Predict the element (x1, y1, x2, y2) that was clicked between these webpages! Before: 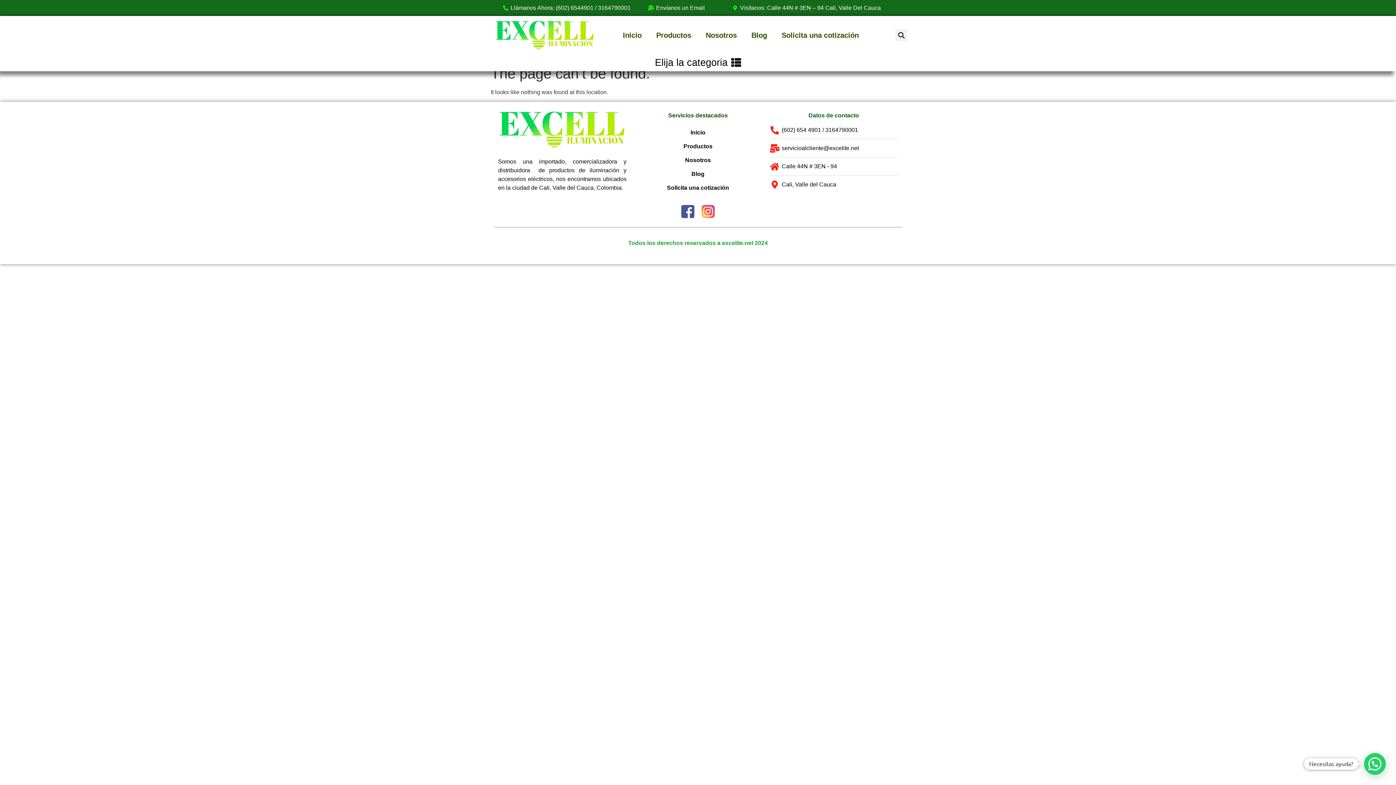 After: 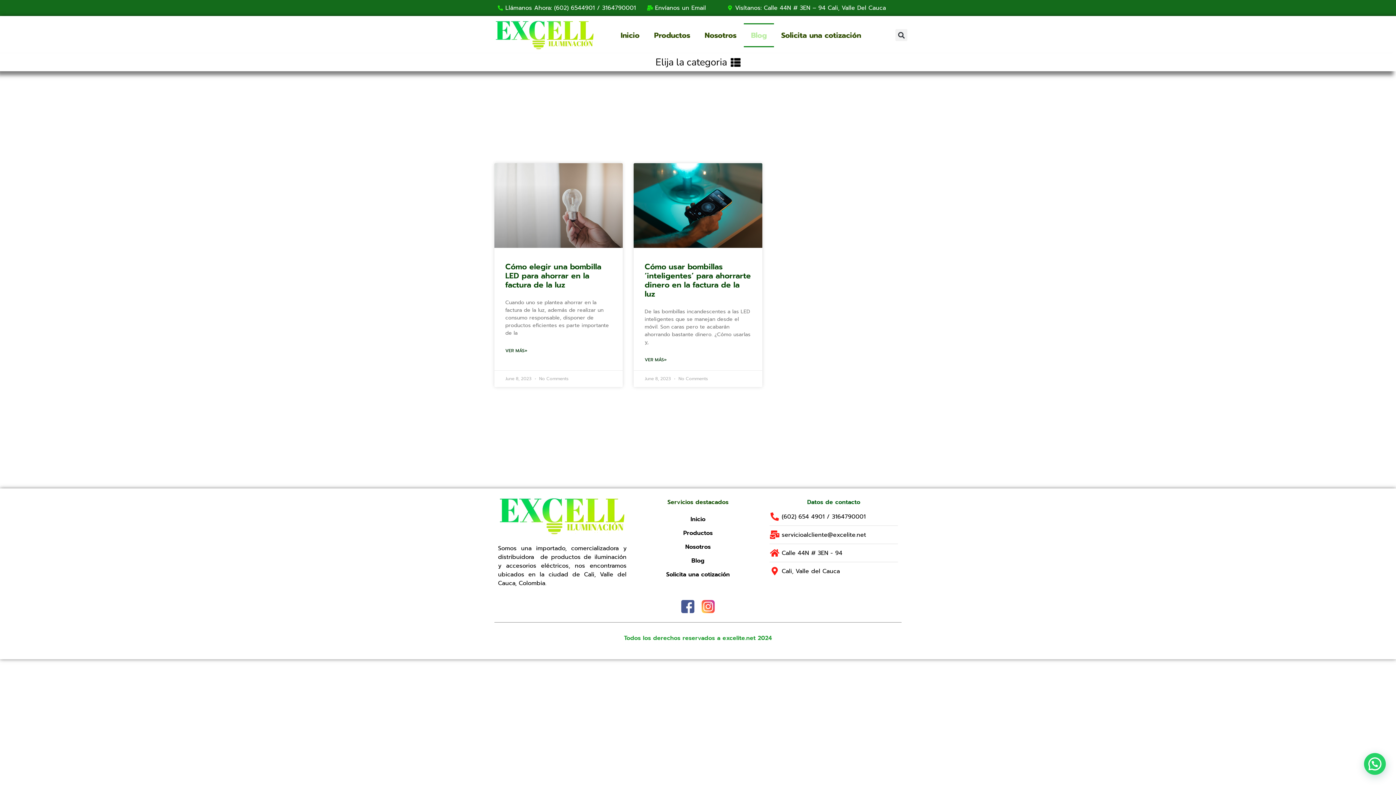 Action: bbox: (633, 167, 762, 181) label: Blog